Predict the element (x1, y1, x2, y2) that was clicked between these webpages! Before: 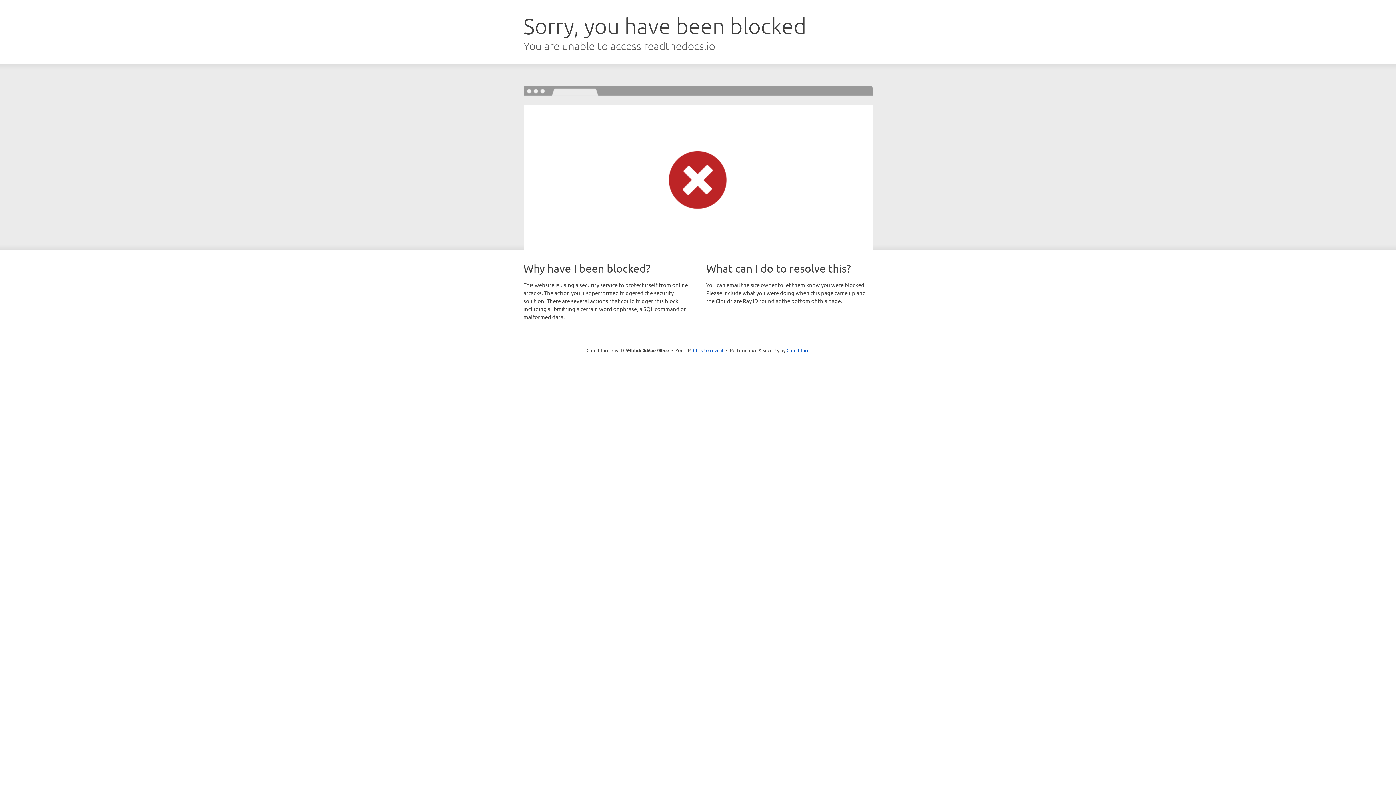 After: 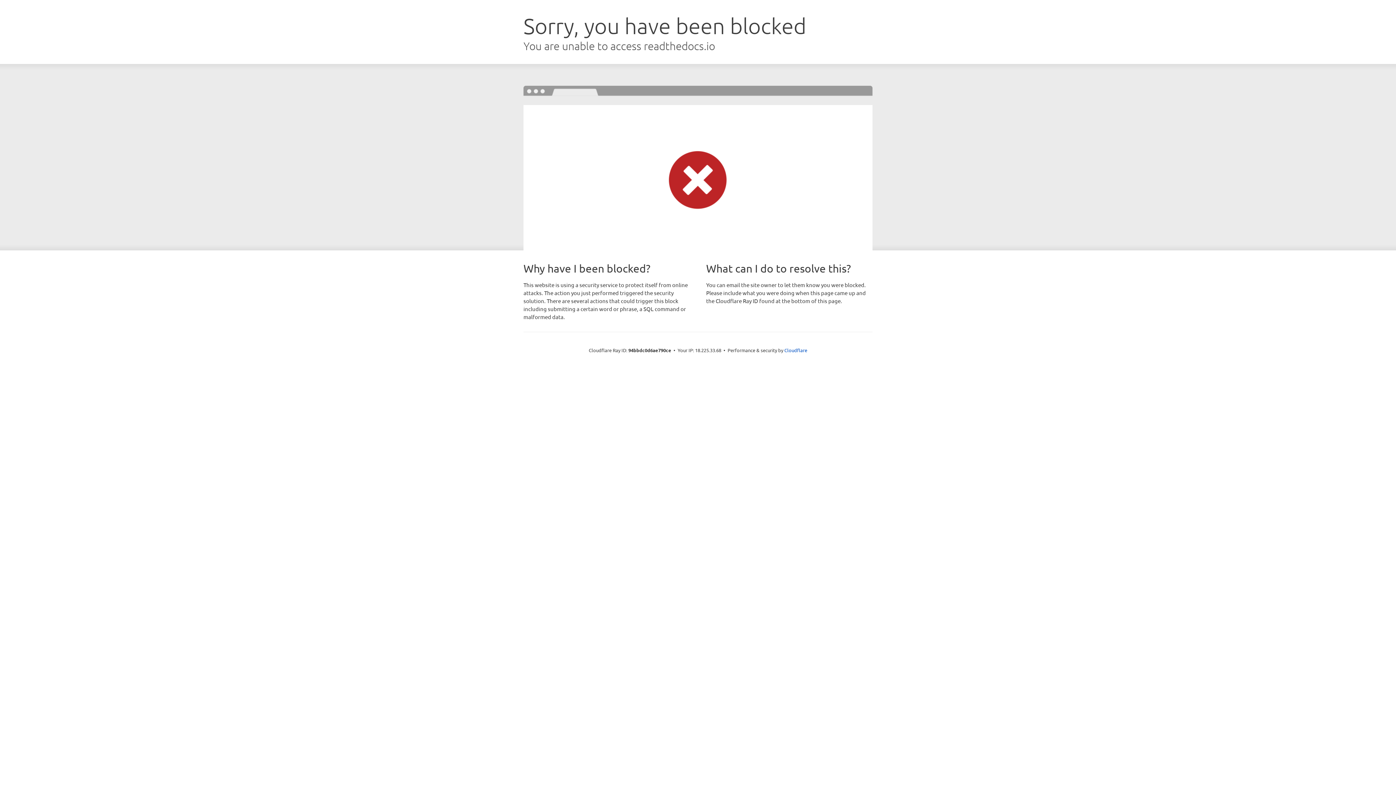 Action: bbox: (693, 346, 723, 353) label: Click to reveal